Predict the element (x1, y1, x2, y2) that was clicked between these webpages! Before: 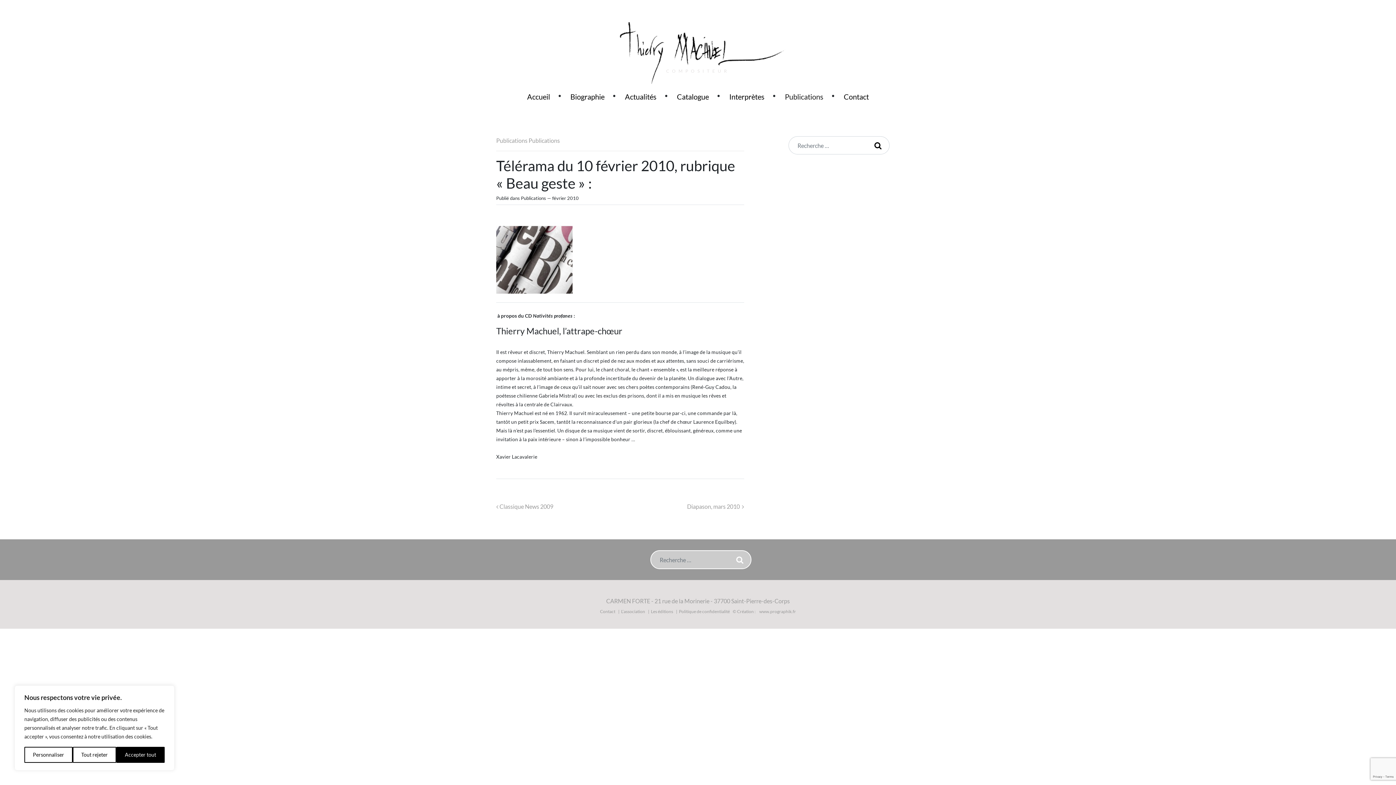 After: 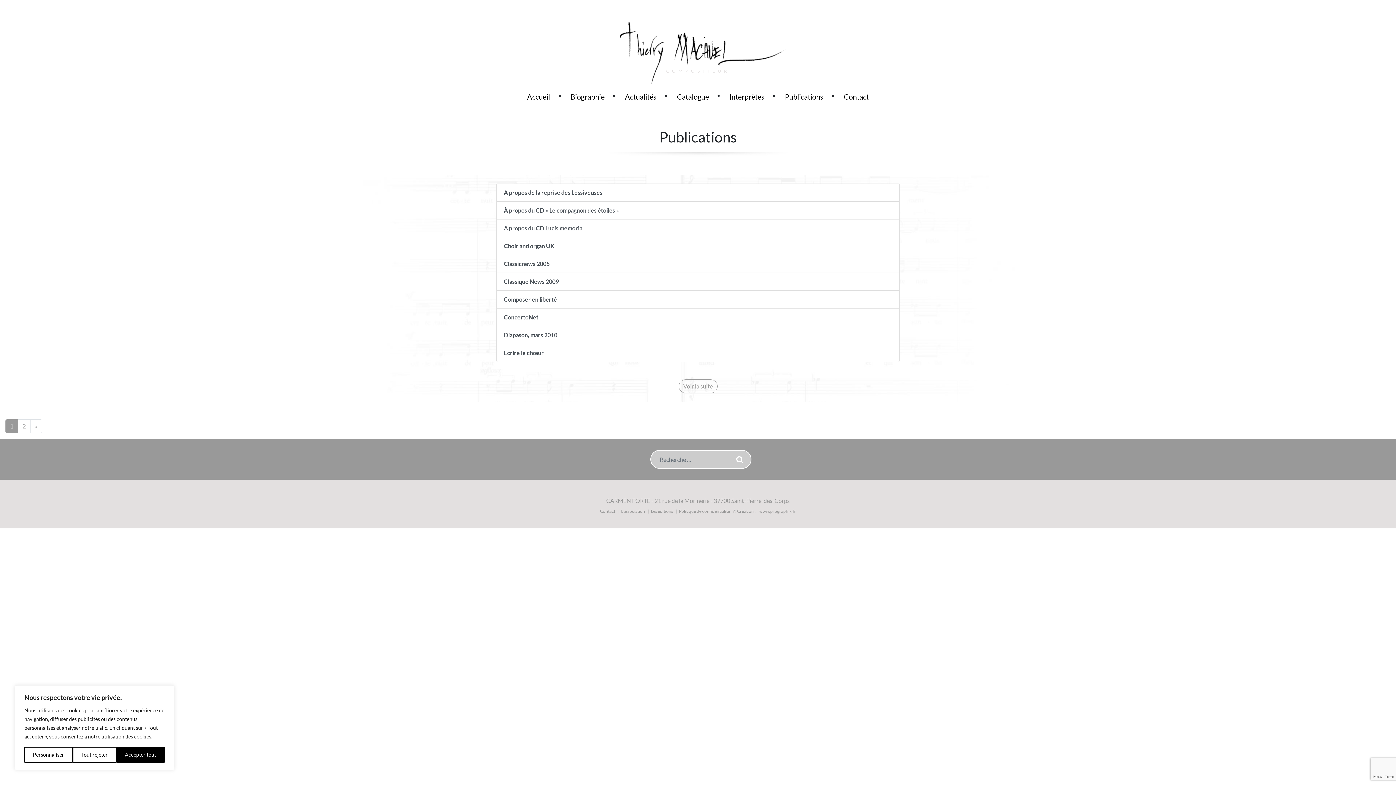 Action: bbox: (496, 137, 527, 144) label: Publications